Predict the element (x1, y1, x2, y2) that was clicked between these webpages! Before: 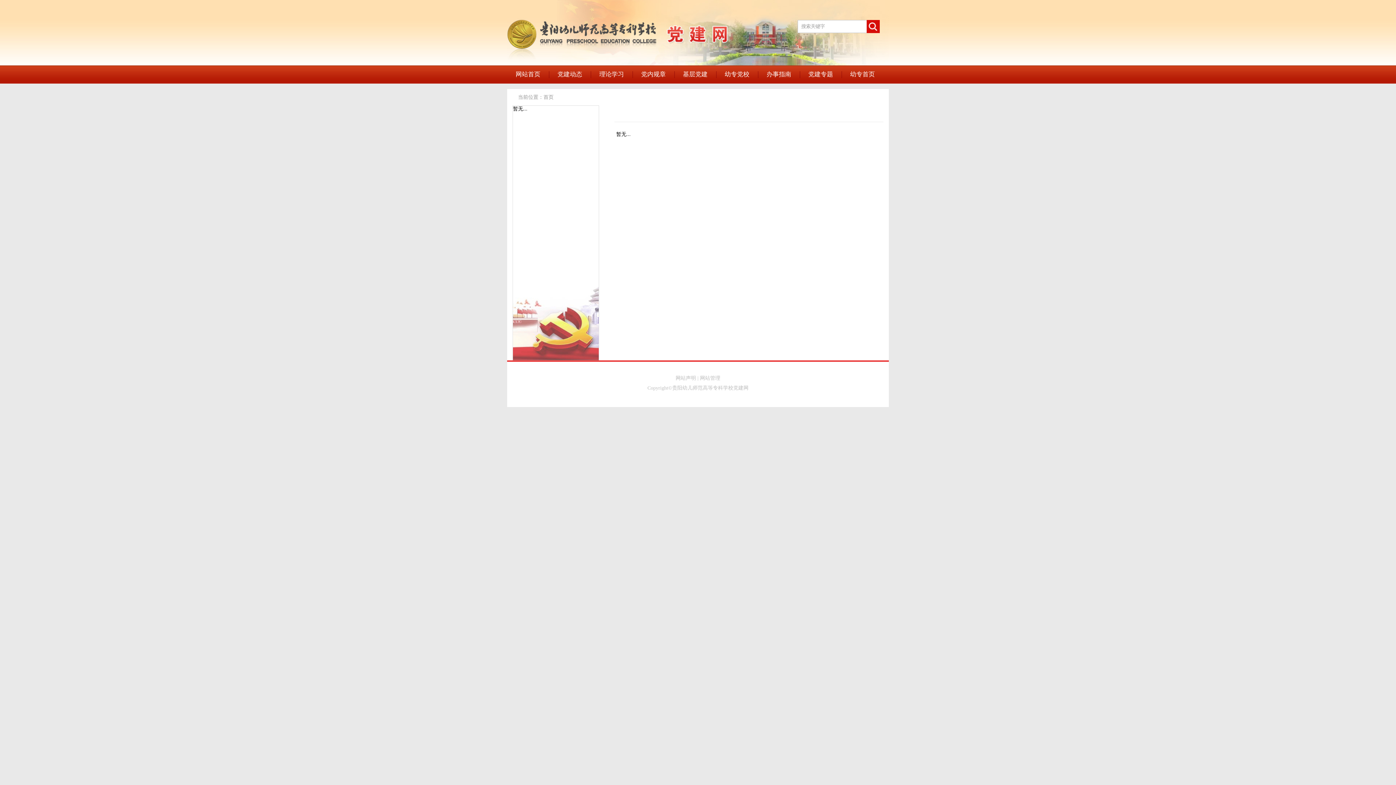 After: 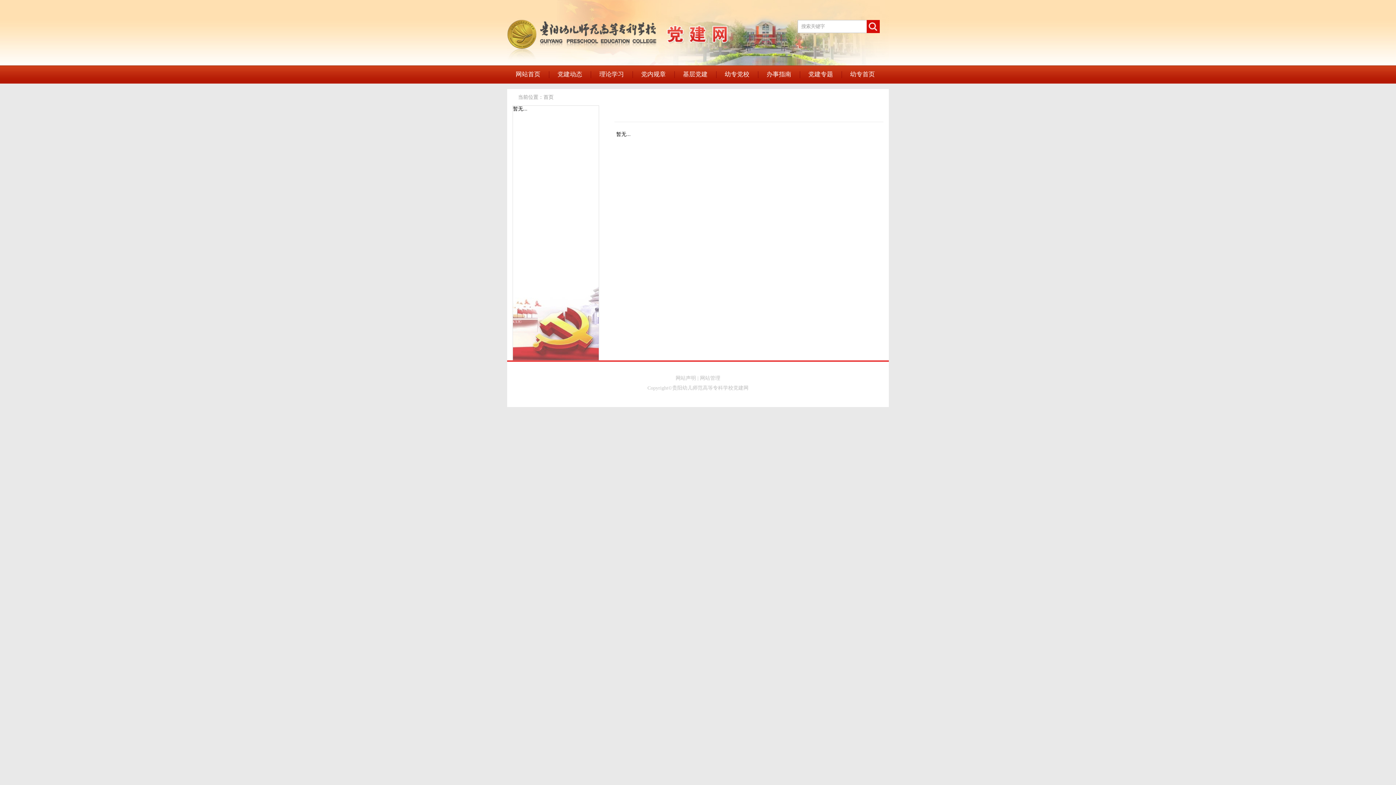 Action: bbox: (549, 65, 590, 83) label: 党建动态